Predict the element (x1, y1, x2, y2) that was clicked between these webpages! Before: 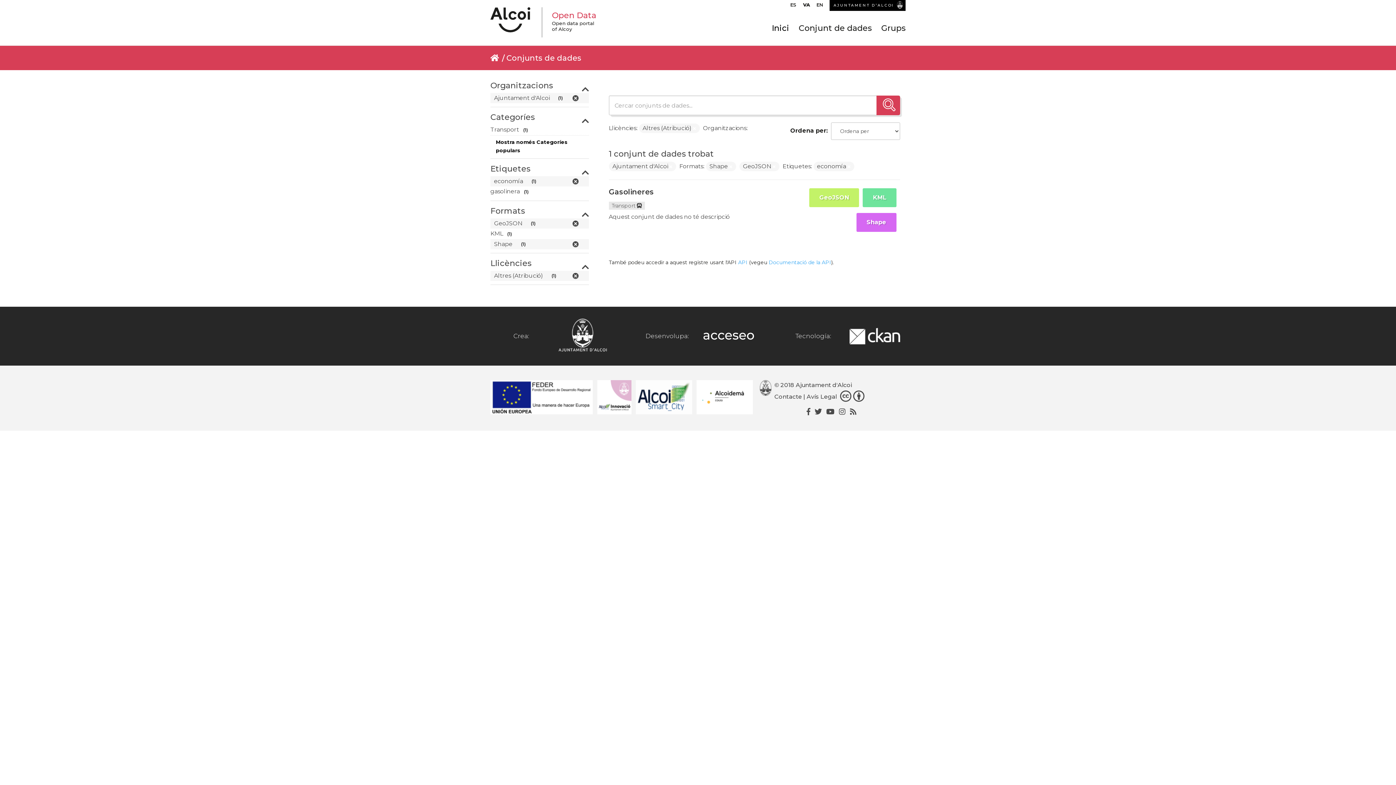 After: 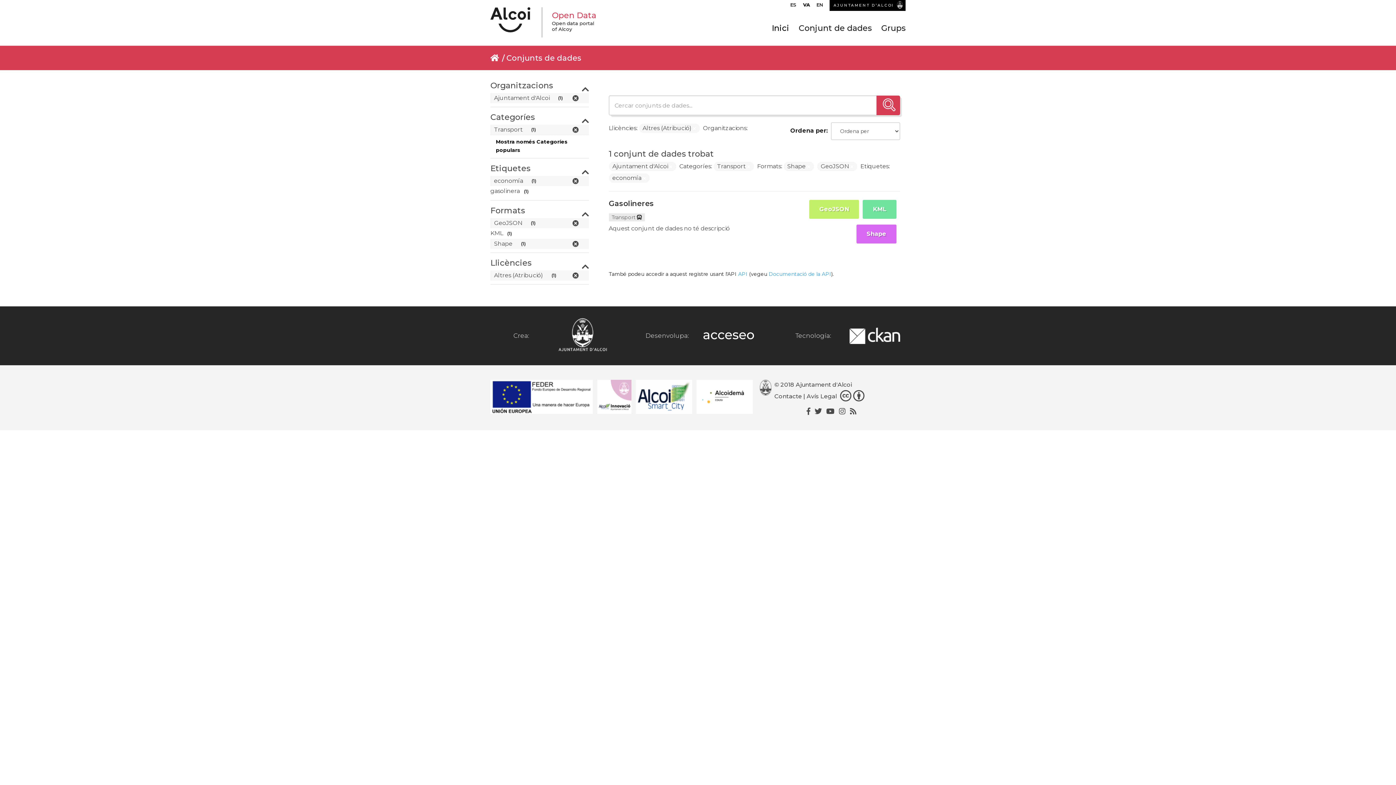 Action: label: Transport (1) bbox: (490, 124, 579, 135)